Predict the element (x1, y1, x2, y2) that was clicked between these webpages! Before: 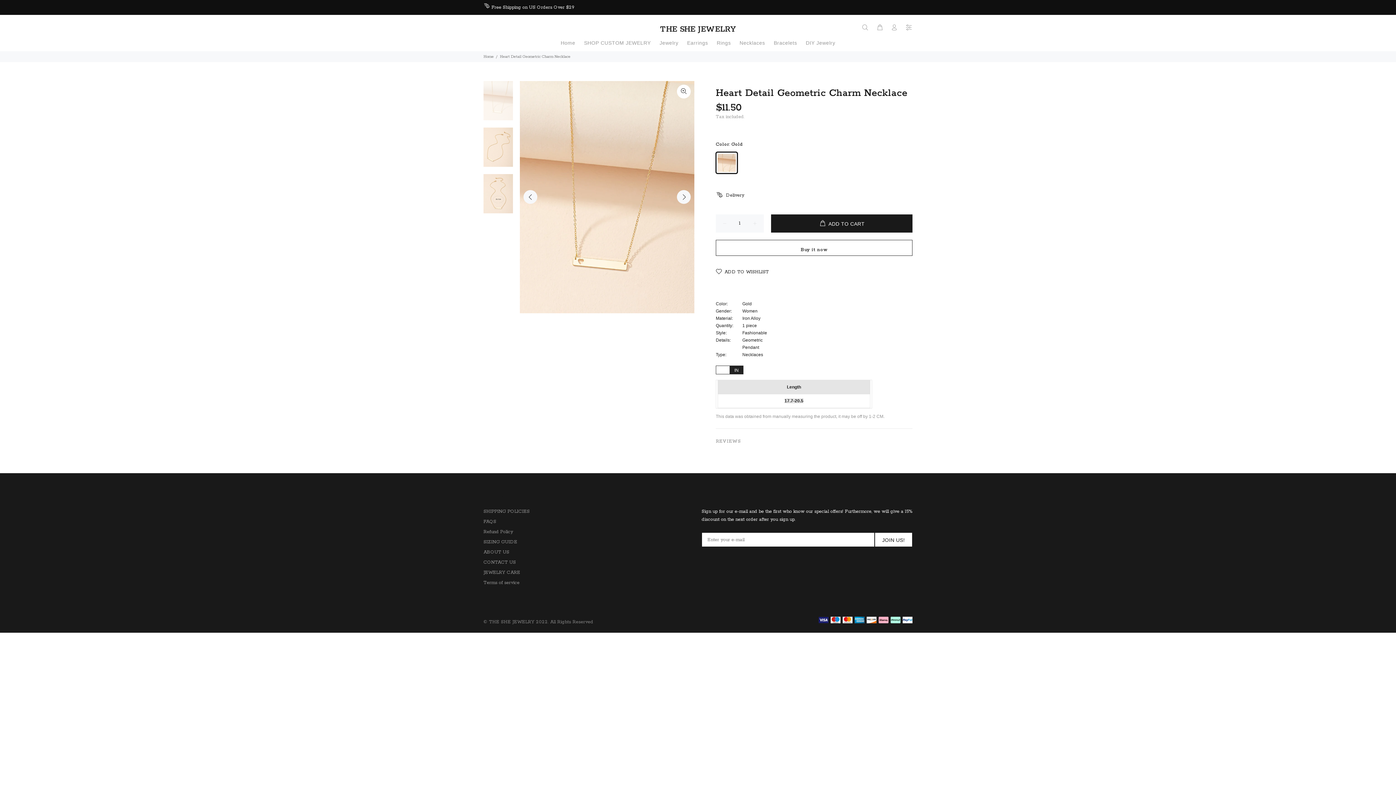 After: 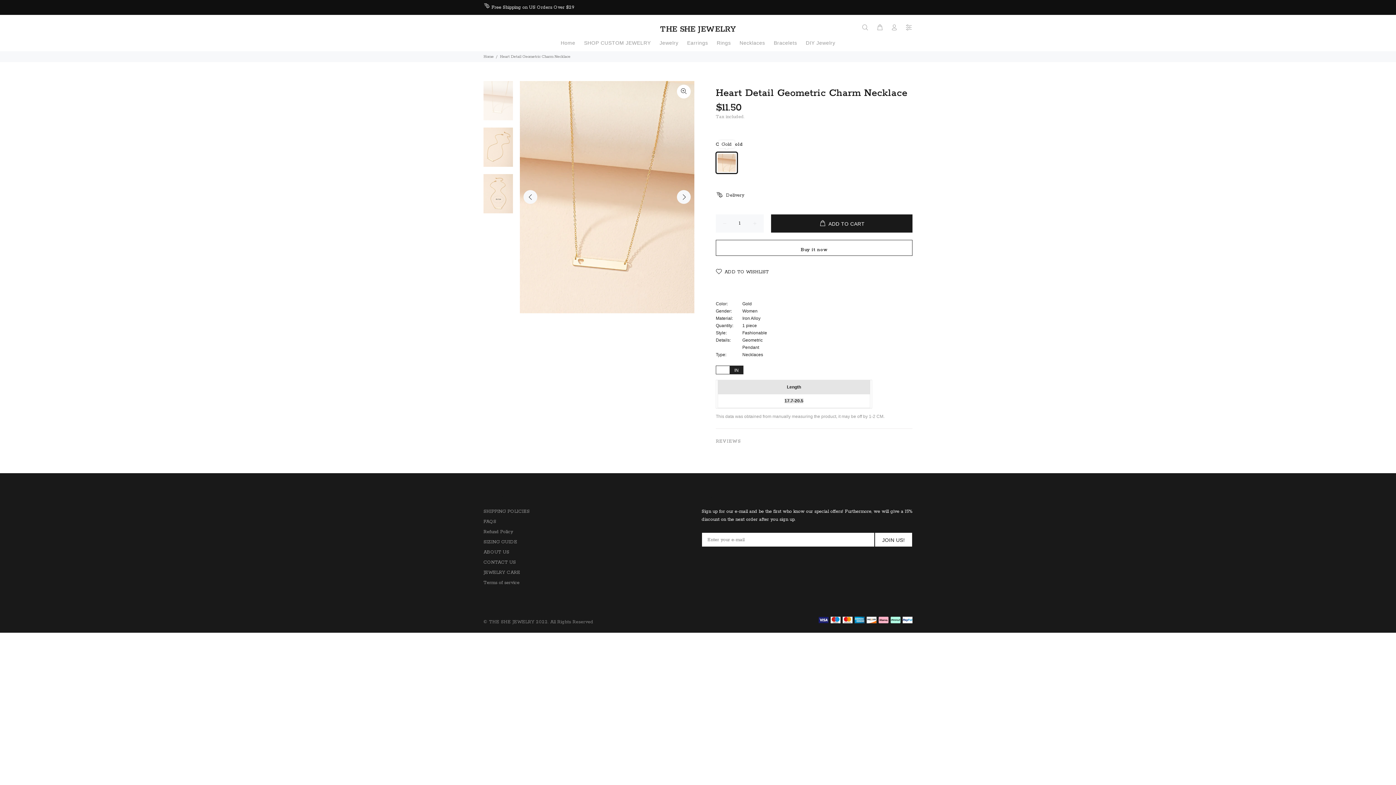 Action: bbox: (716, 152, 737, 173)